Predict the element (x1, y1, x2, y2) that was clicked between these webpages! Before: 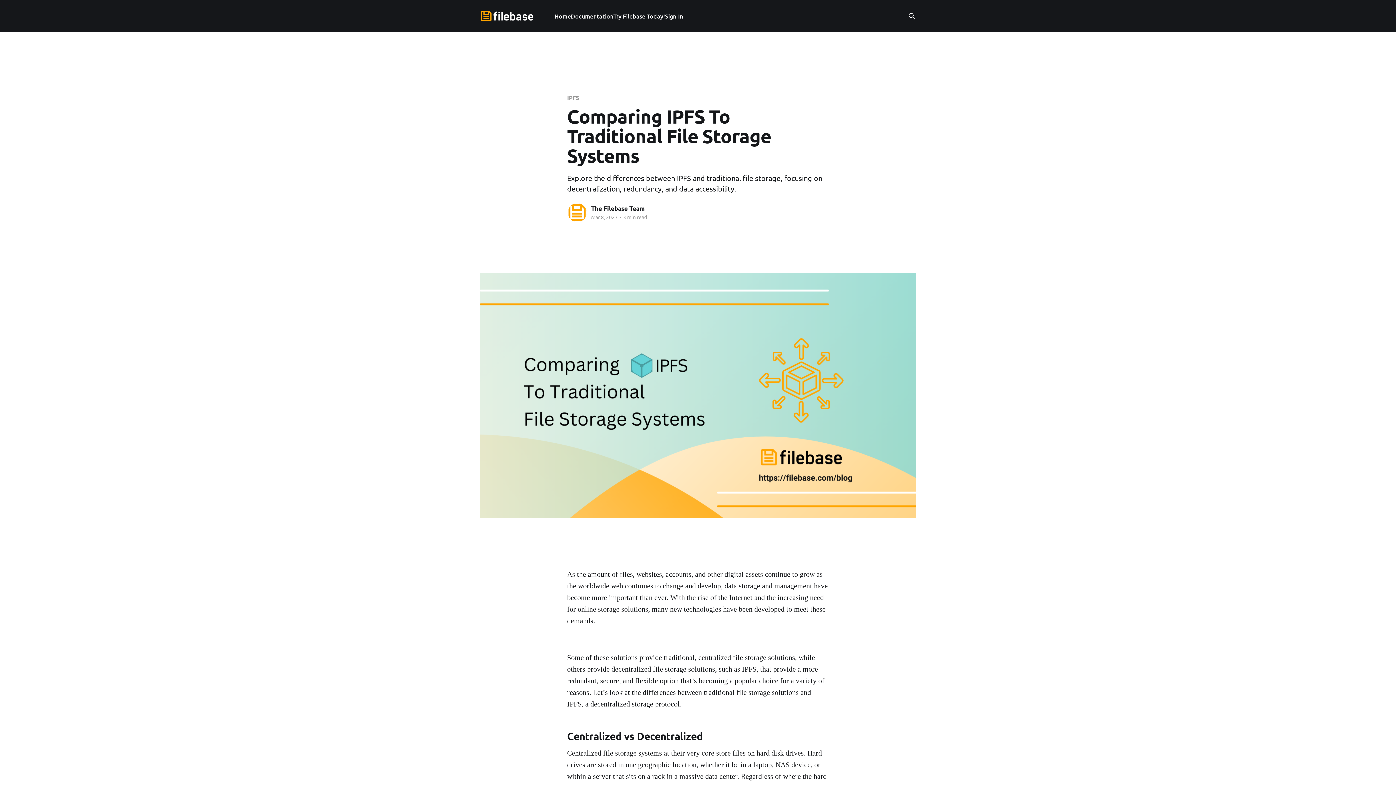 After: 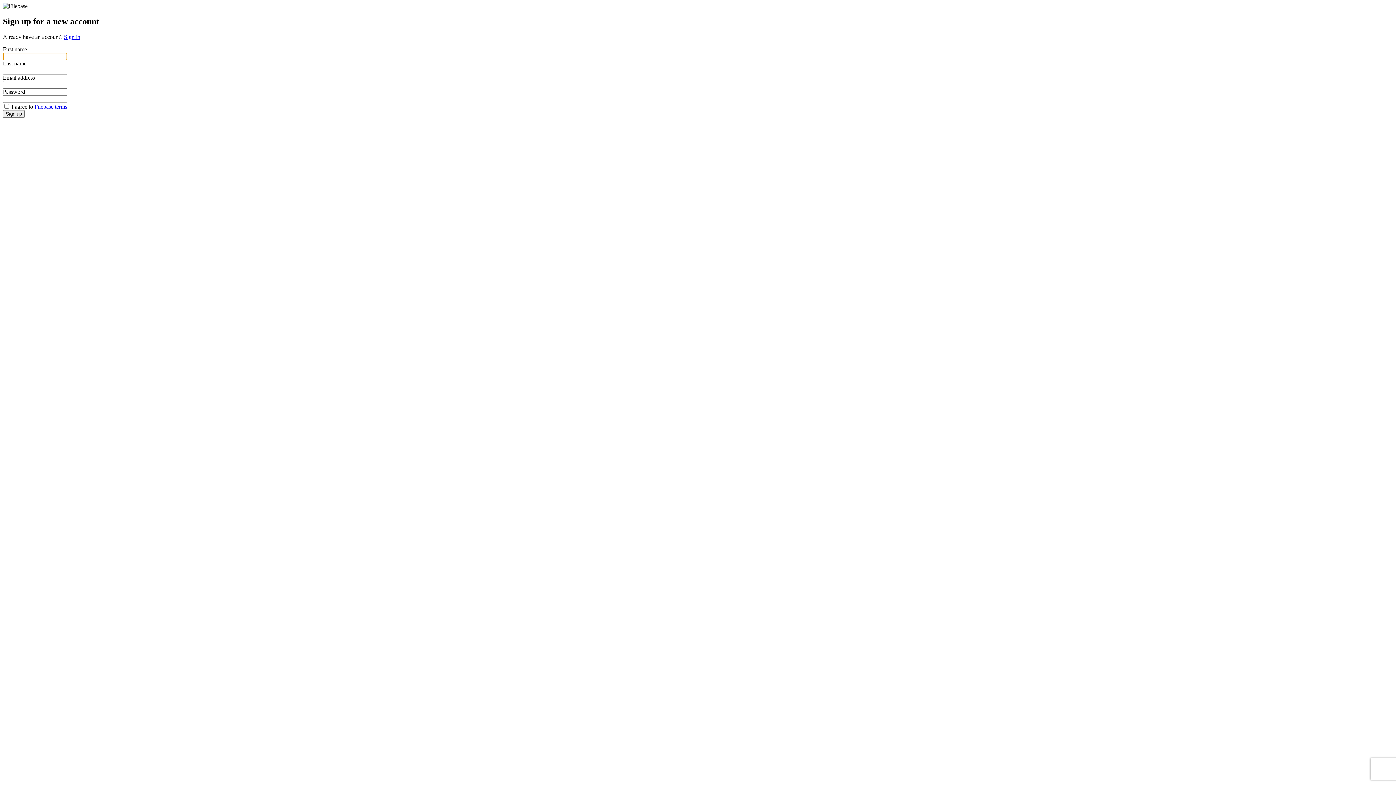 Action: label: Try Filebase Today! bbox: (613, 11, 665, 21)